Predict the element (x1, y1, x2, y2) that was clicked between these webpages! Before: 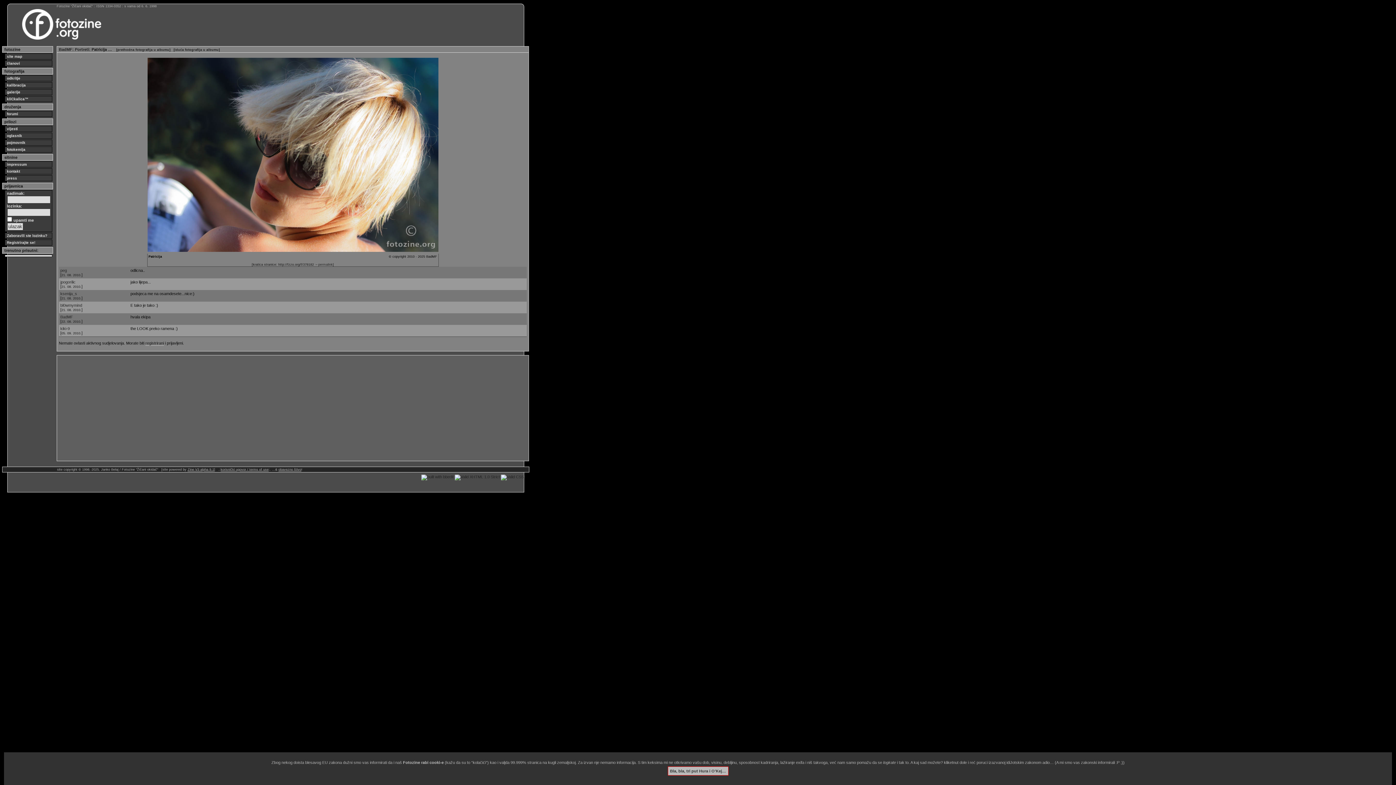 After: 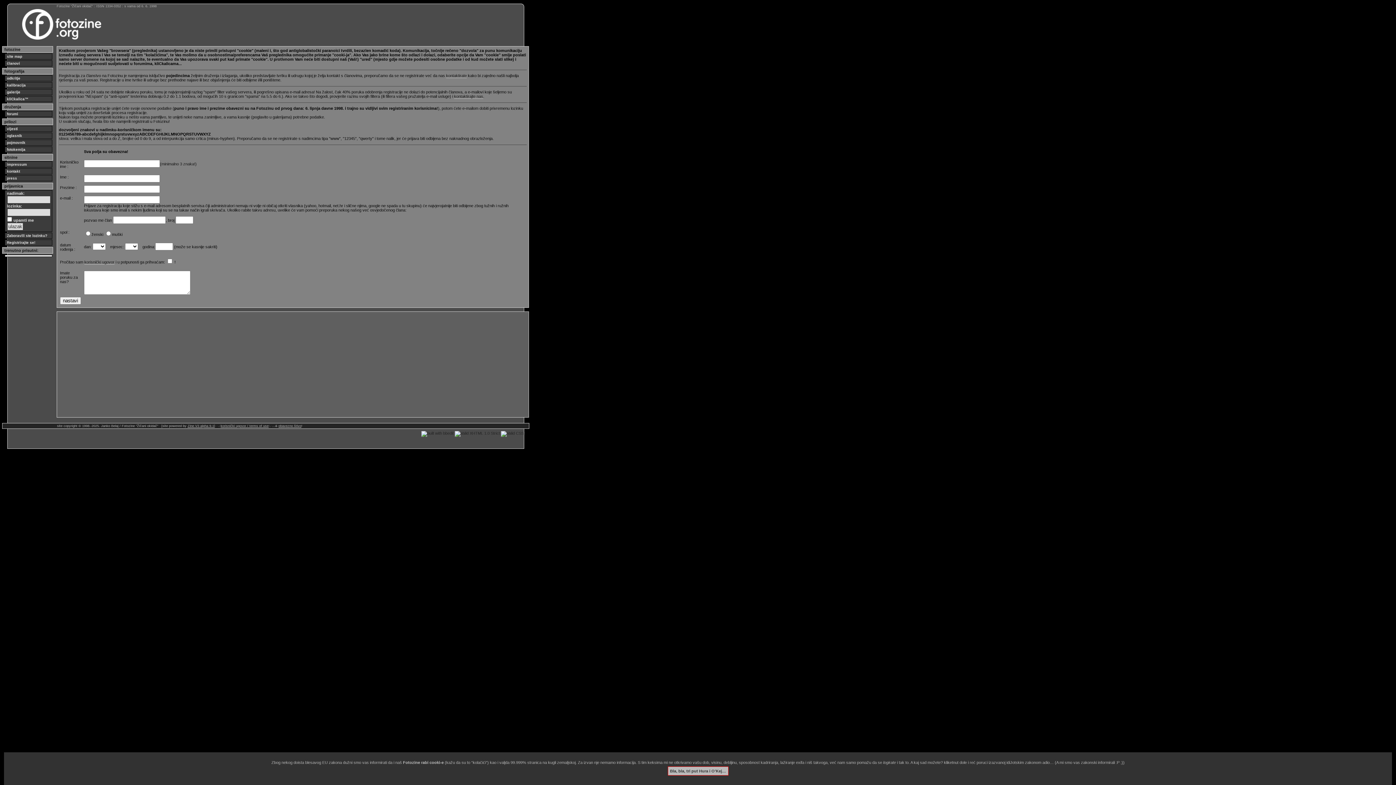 Action: bbox: (4, 239, 52, 245) label: Registrirajte se!